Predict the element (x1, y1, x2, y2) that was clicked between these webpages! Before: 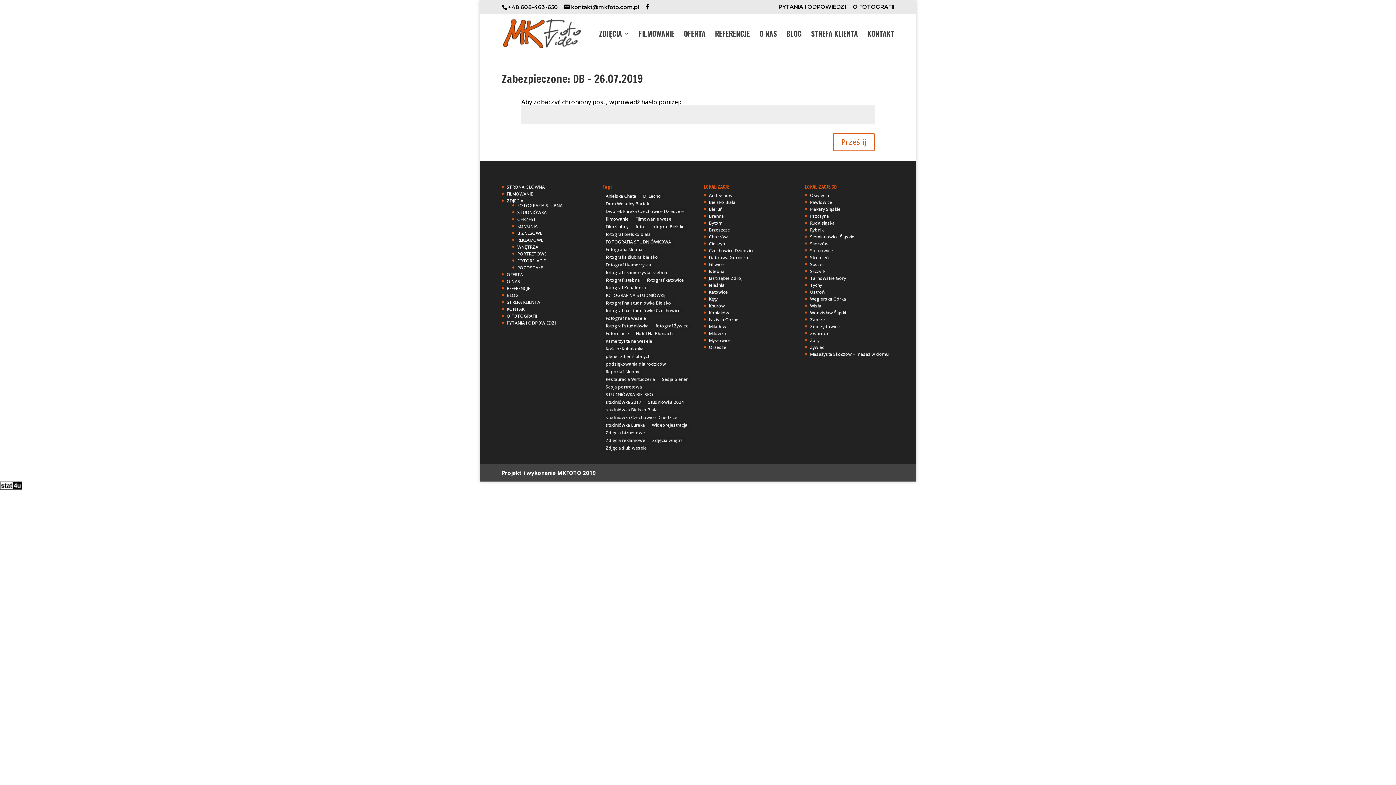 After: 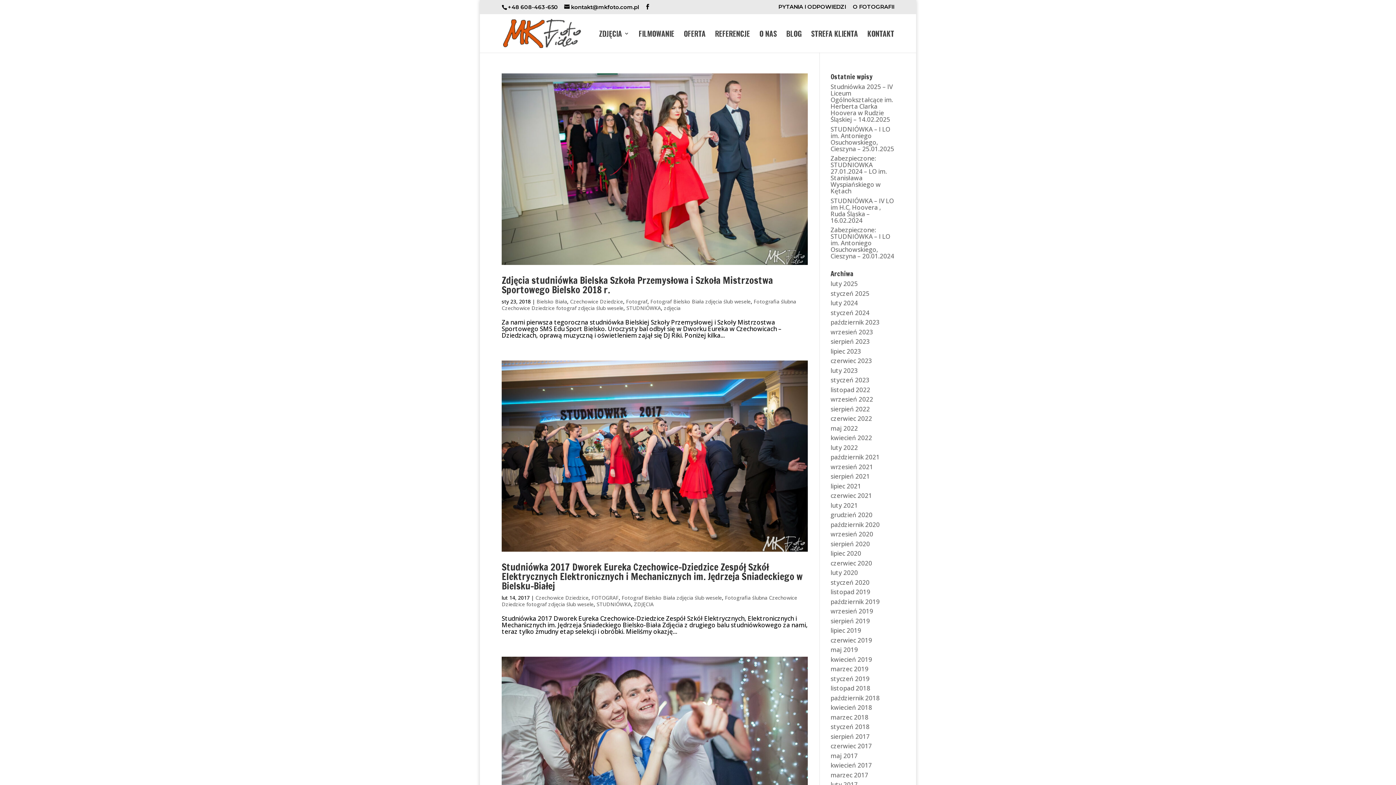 Action: label: studniówka Eureka (3 elementy) bbox: (602, 422, 648, 428)